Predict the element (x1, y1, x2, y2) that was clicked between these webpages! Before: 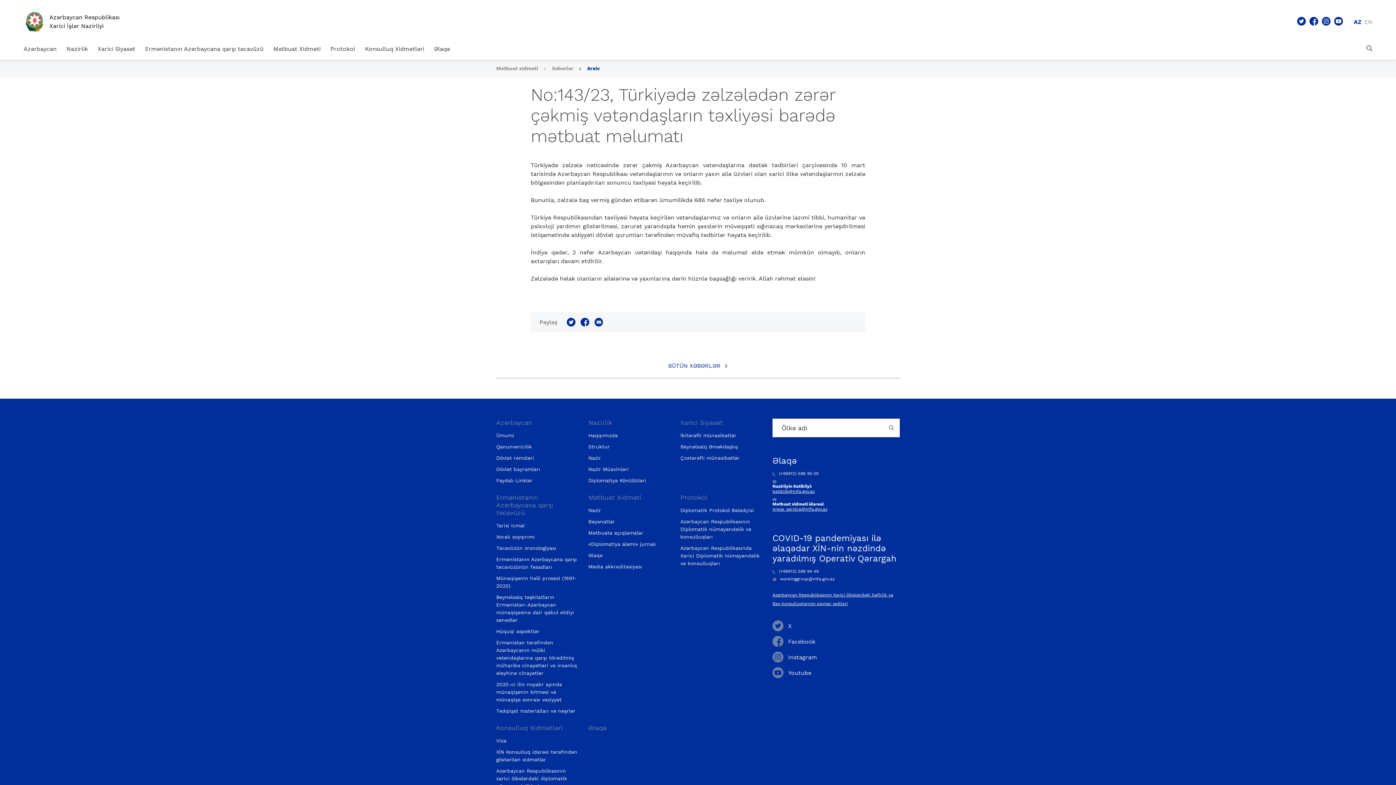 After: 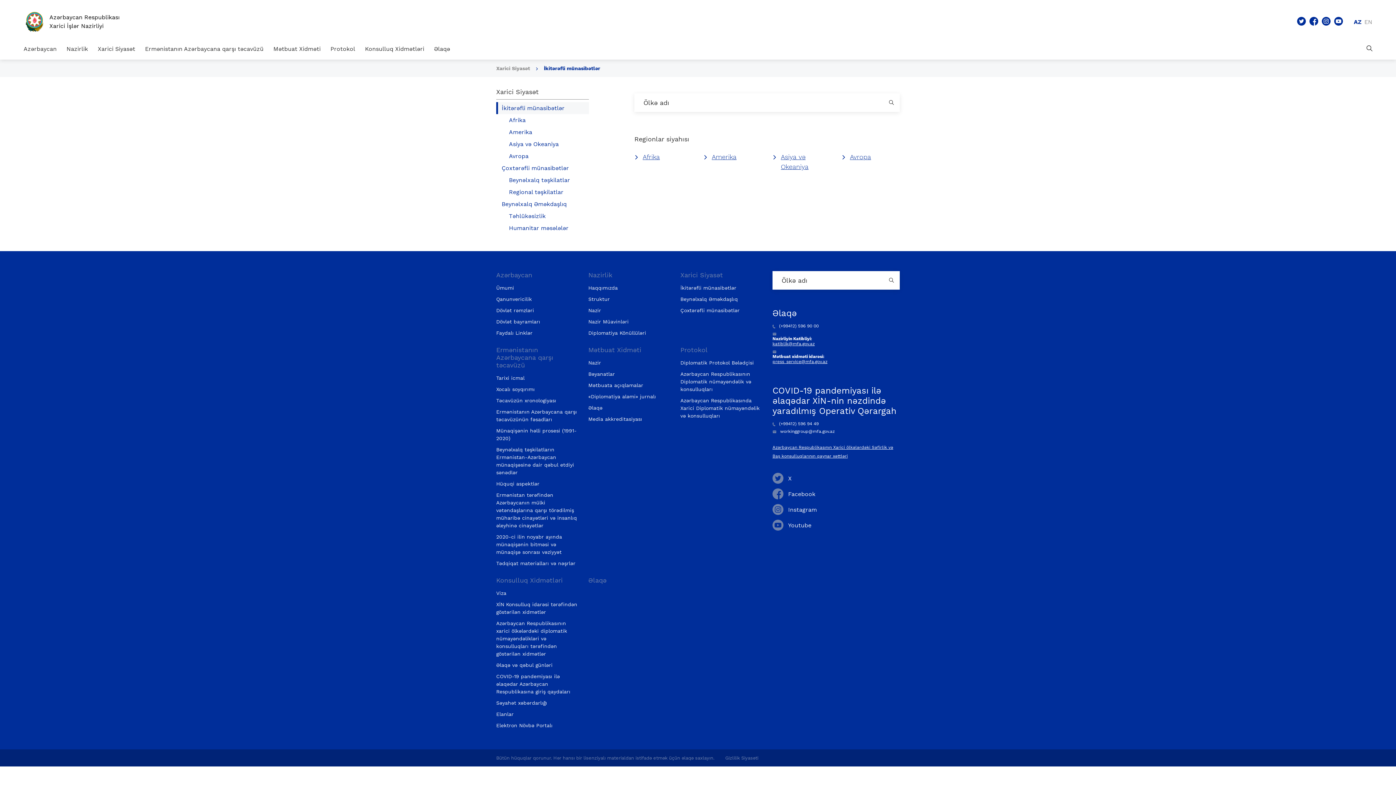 Action: bbox: (680, 432, 761, 439) label: İkitərəfli münasibətlər